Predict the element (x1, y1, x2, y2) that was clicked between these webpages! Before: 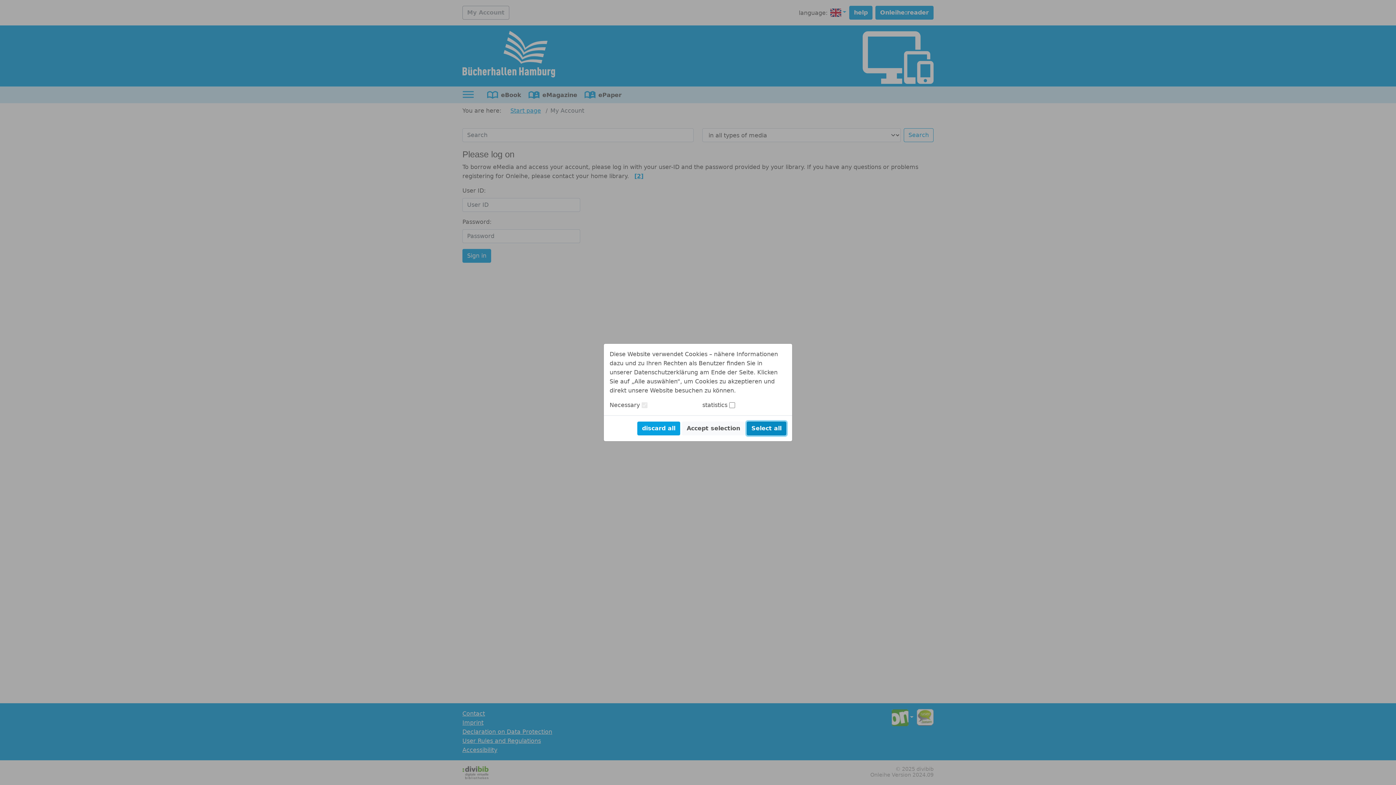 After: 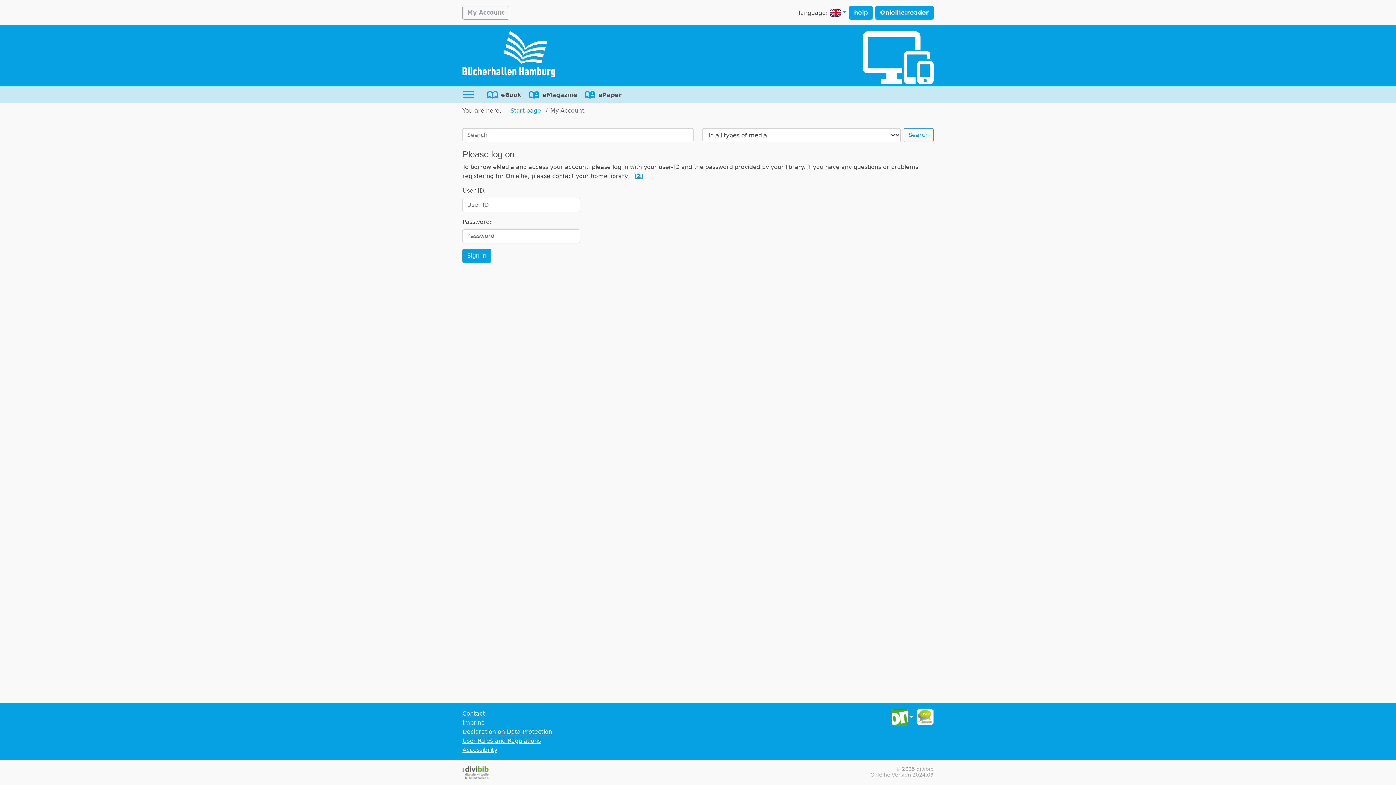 Action: label: Accept selection bbox: (682, 421, 745, 435)